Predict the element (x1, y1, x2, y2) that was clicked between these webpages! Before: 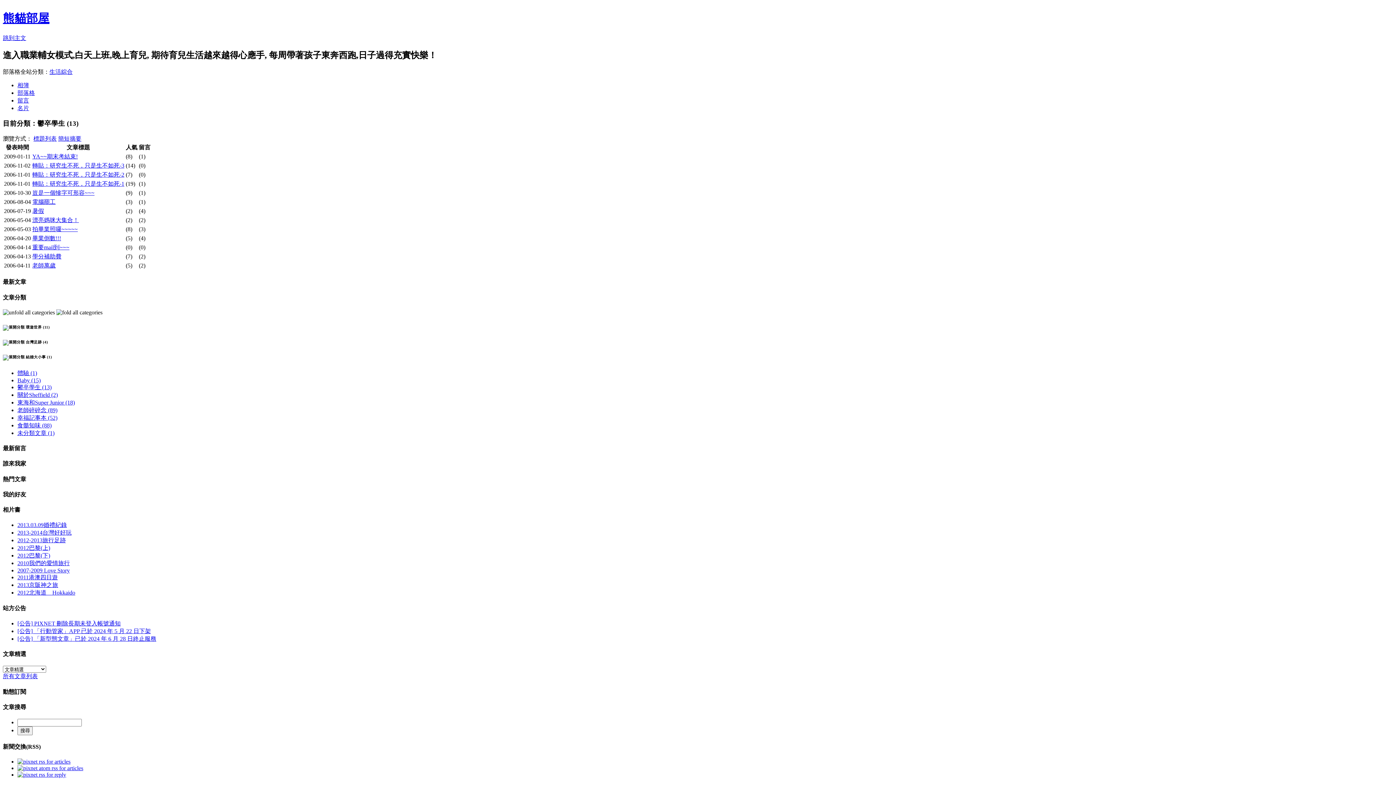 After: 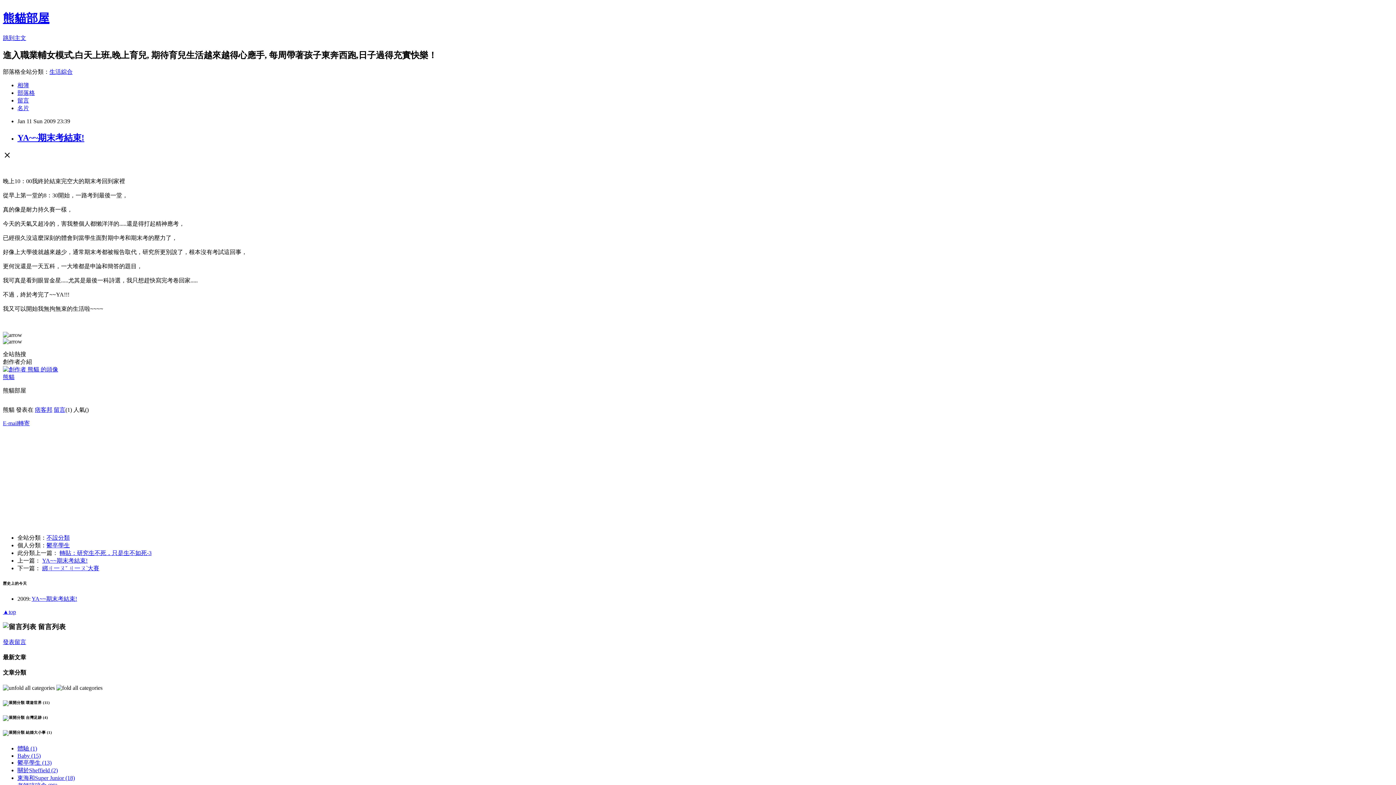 Action: label: YA~~期末考結束! bbox: (32, 153, 77, 159)